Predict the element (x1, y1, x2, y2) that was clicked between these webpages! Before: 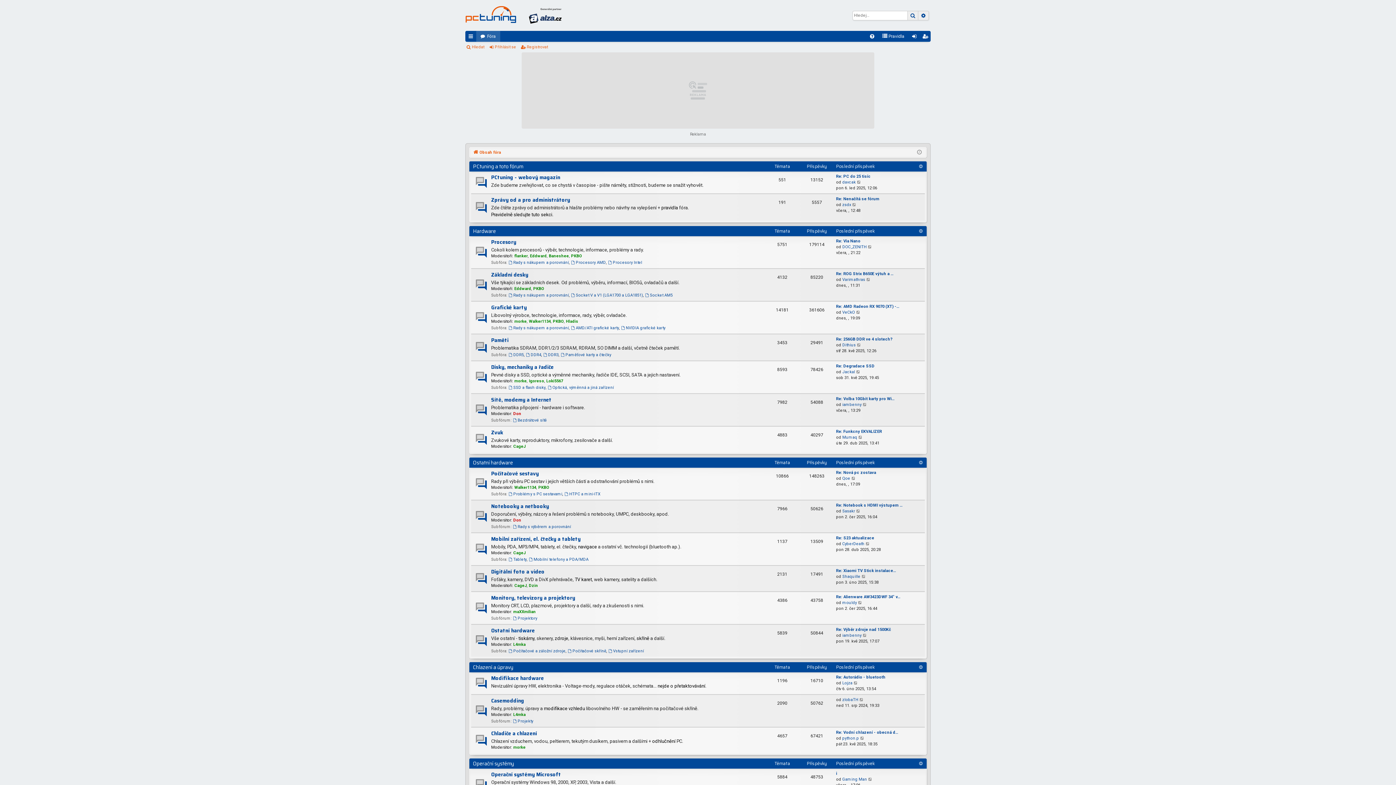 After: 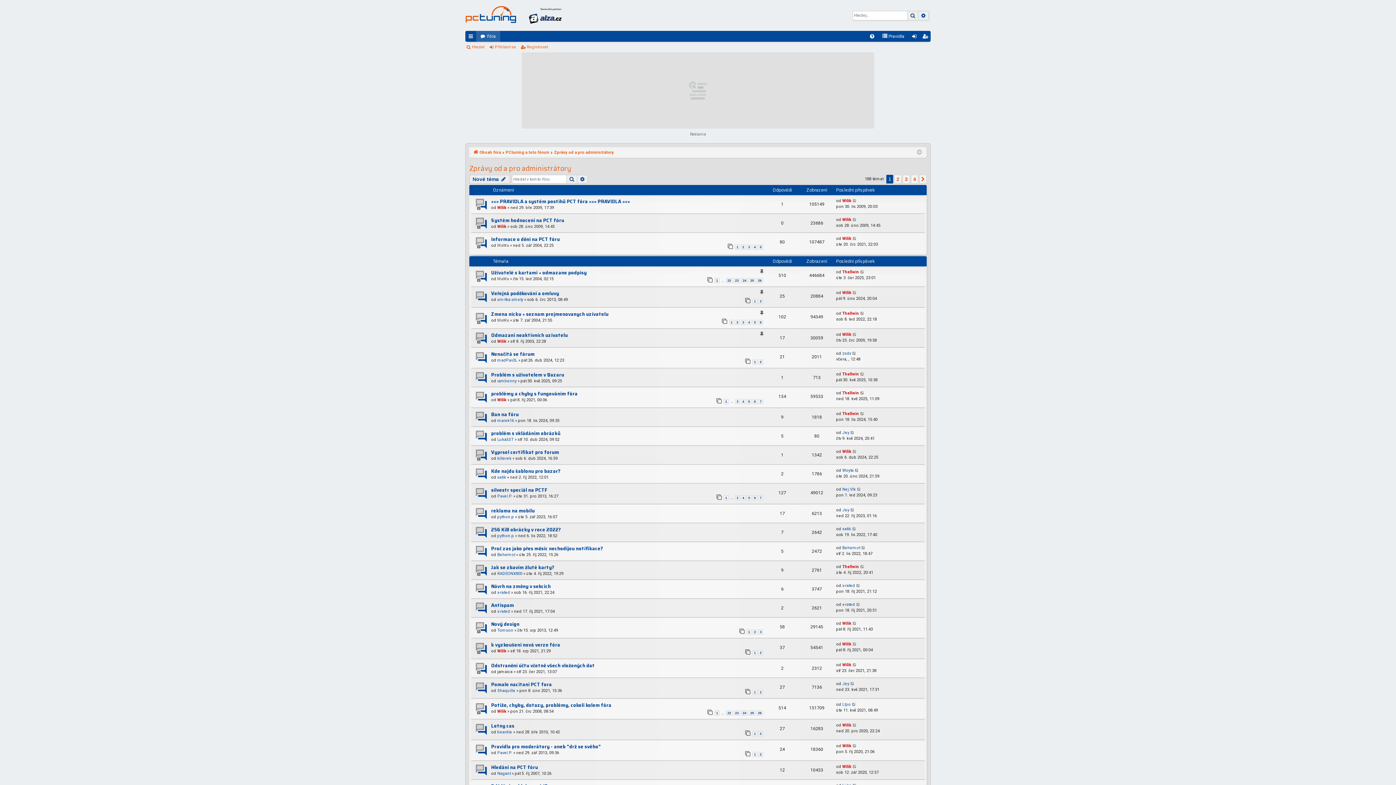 Action: label: Zprávy od a pro administrátory bbox: (491, 196, 570, 204)